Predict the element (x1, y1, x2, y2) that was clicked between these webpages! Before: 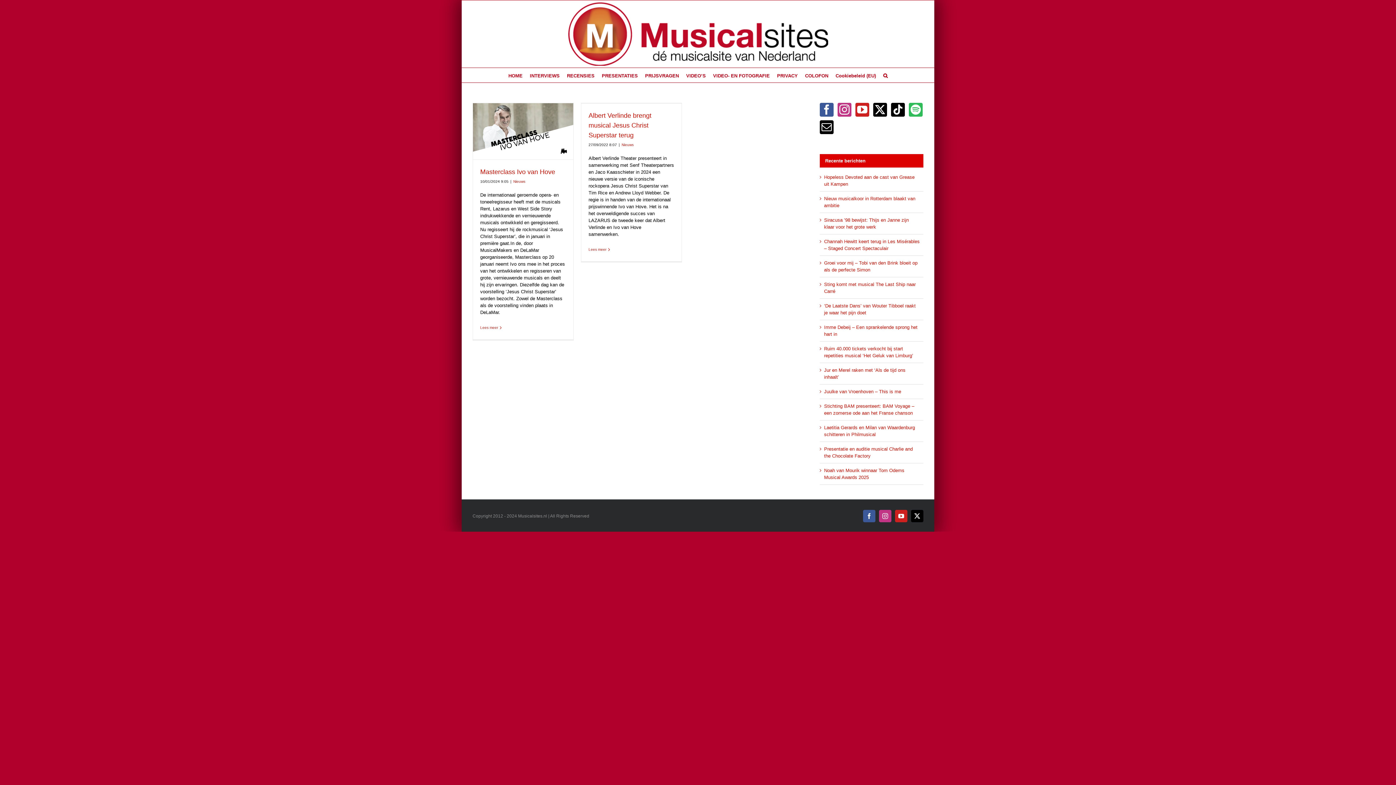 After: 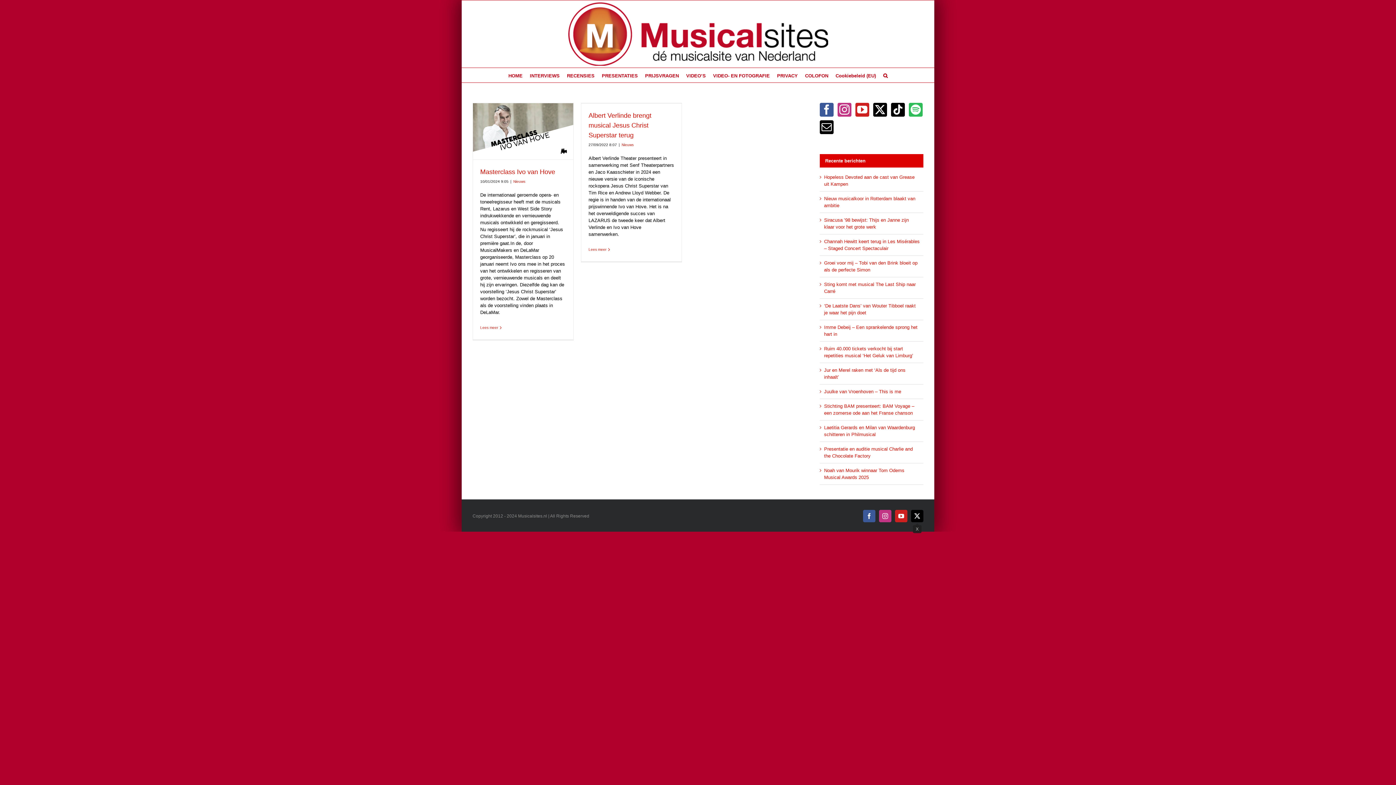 Action: bbox: (911, 510, 923, 522) label: X